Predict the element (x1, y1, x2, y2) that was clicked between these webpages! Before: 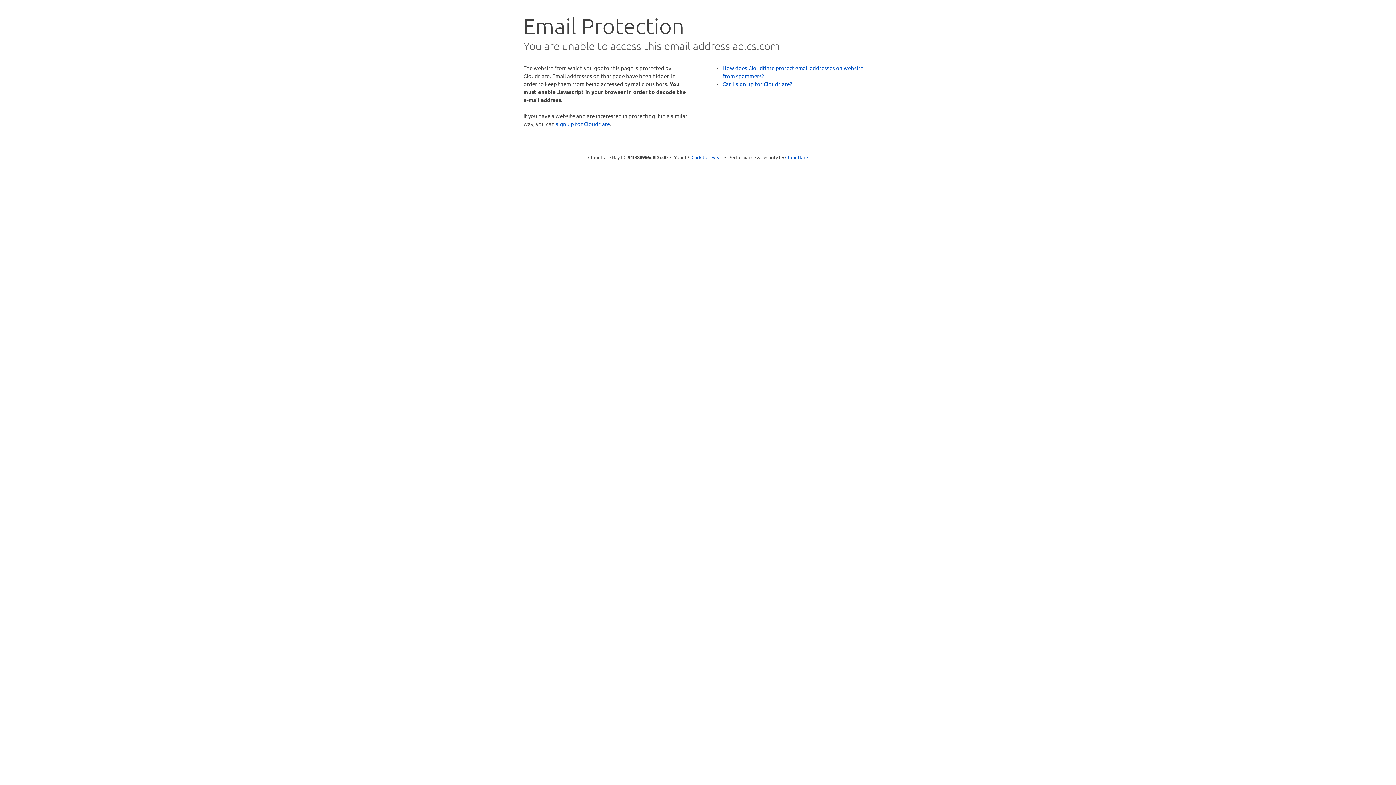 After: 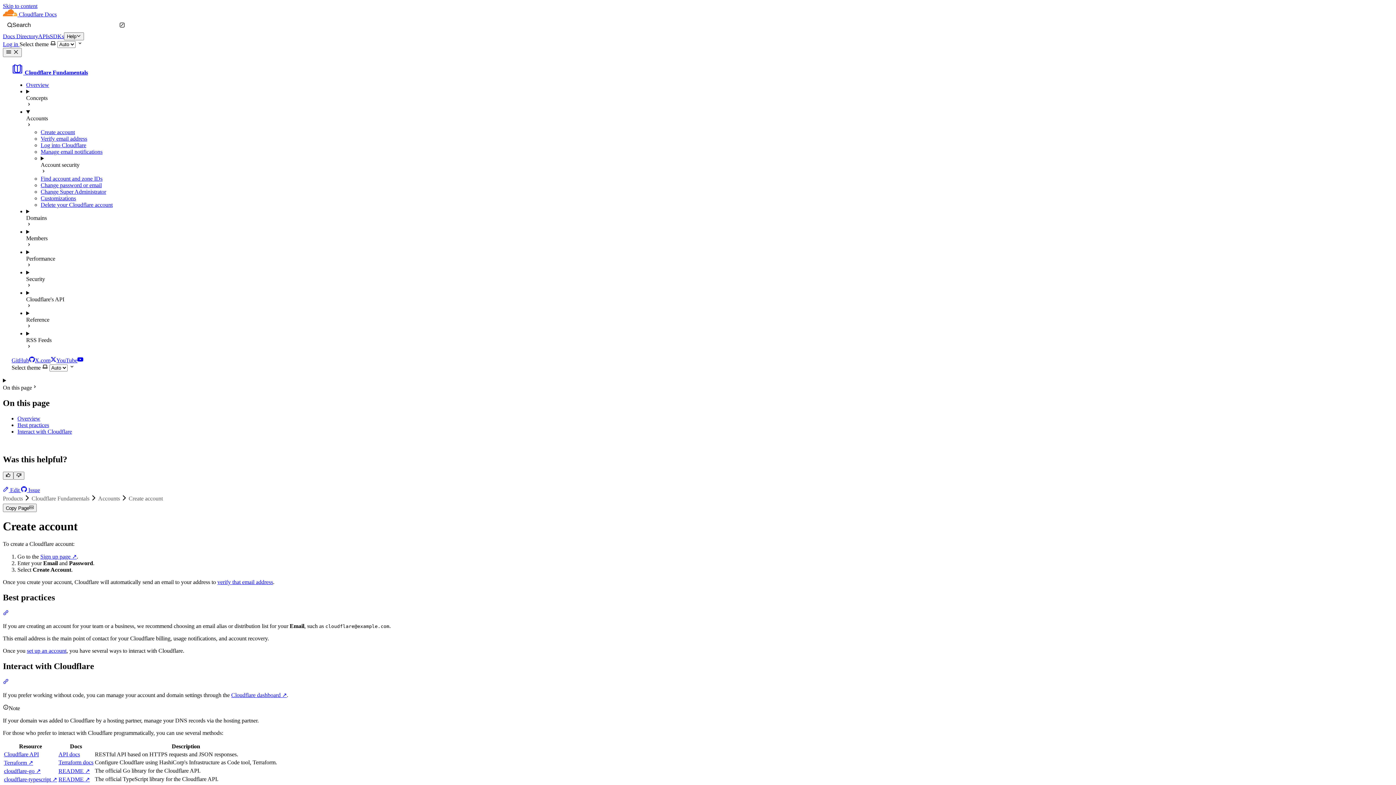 Action: bbox: (722, 80, 792, 87) label: Can I sign up for Cloudflare?